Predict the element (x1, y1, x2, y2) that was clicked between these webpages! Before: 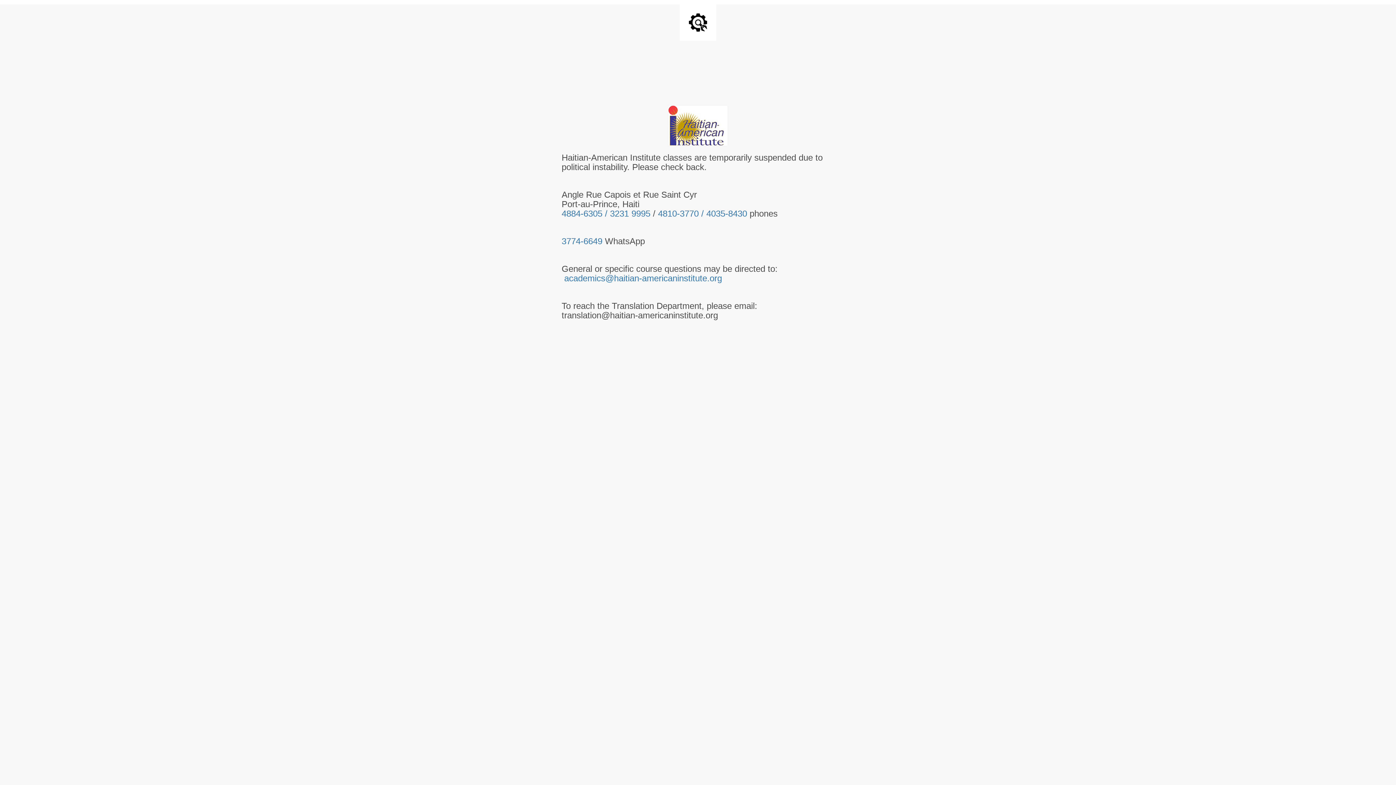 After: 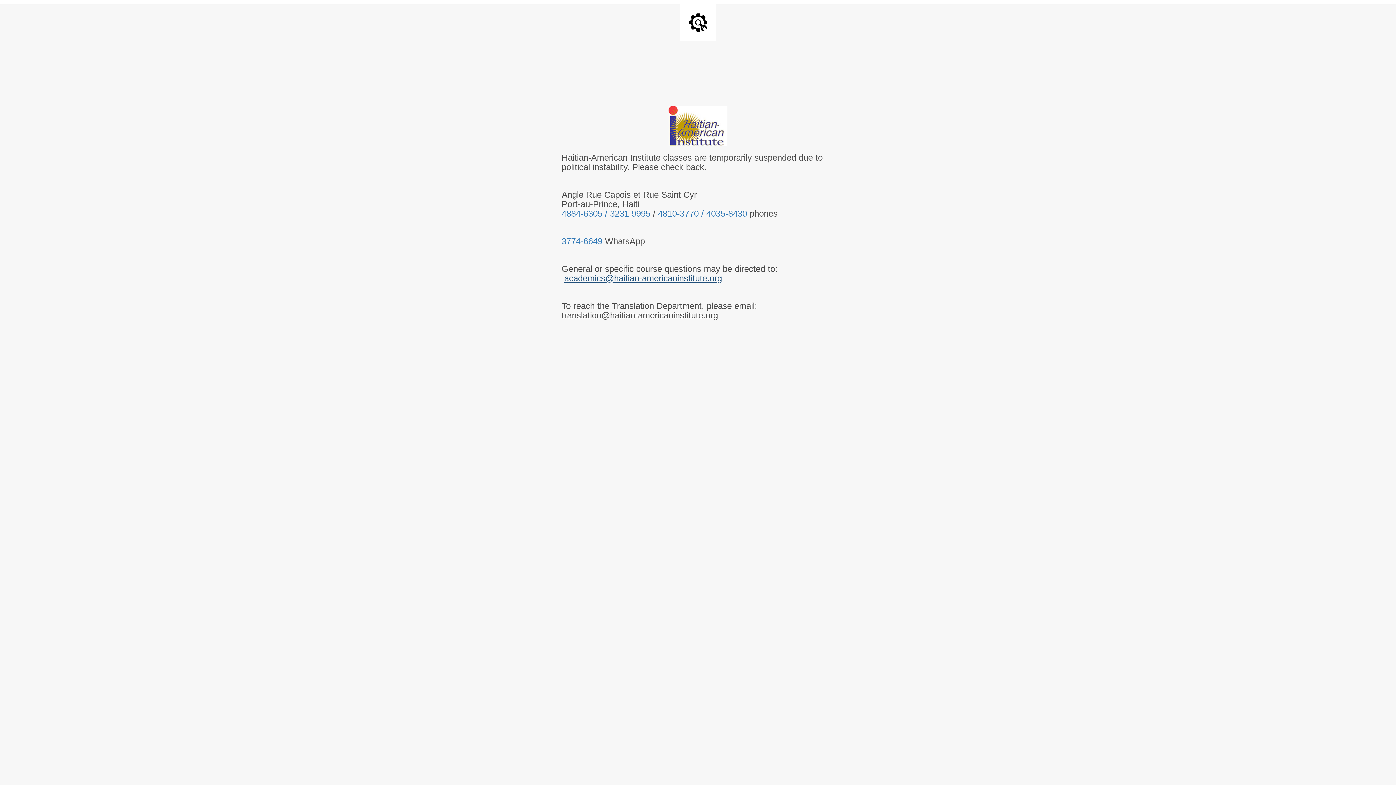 Action: label: academics@haitian-americaninstitute.org bbox: (564, 273, 722, 283)